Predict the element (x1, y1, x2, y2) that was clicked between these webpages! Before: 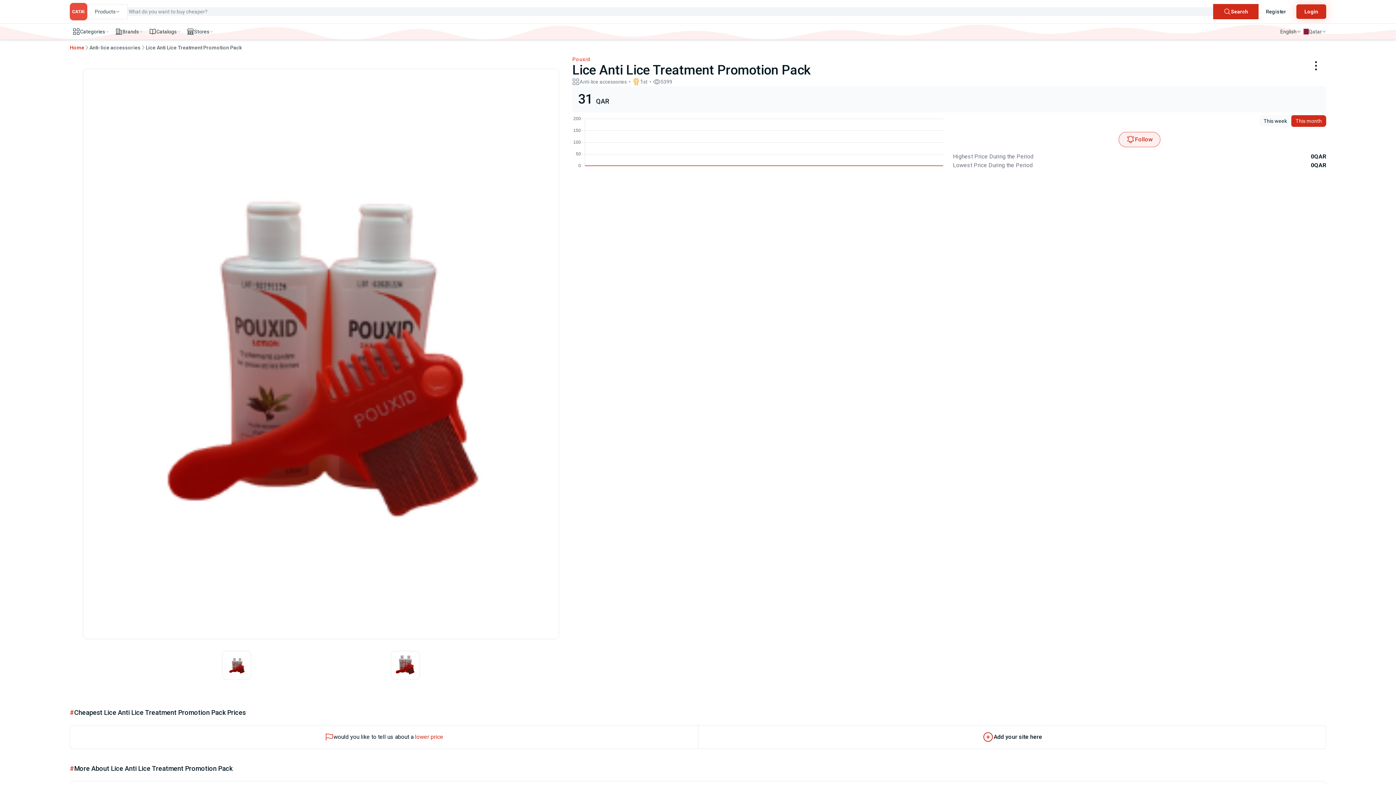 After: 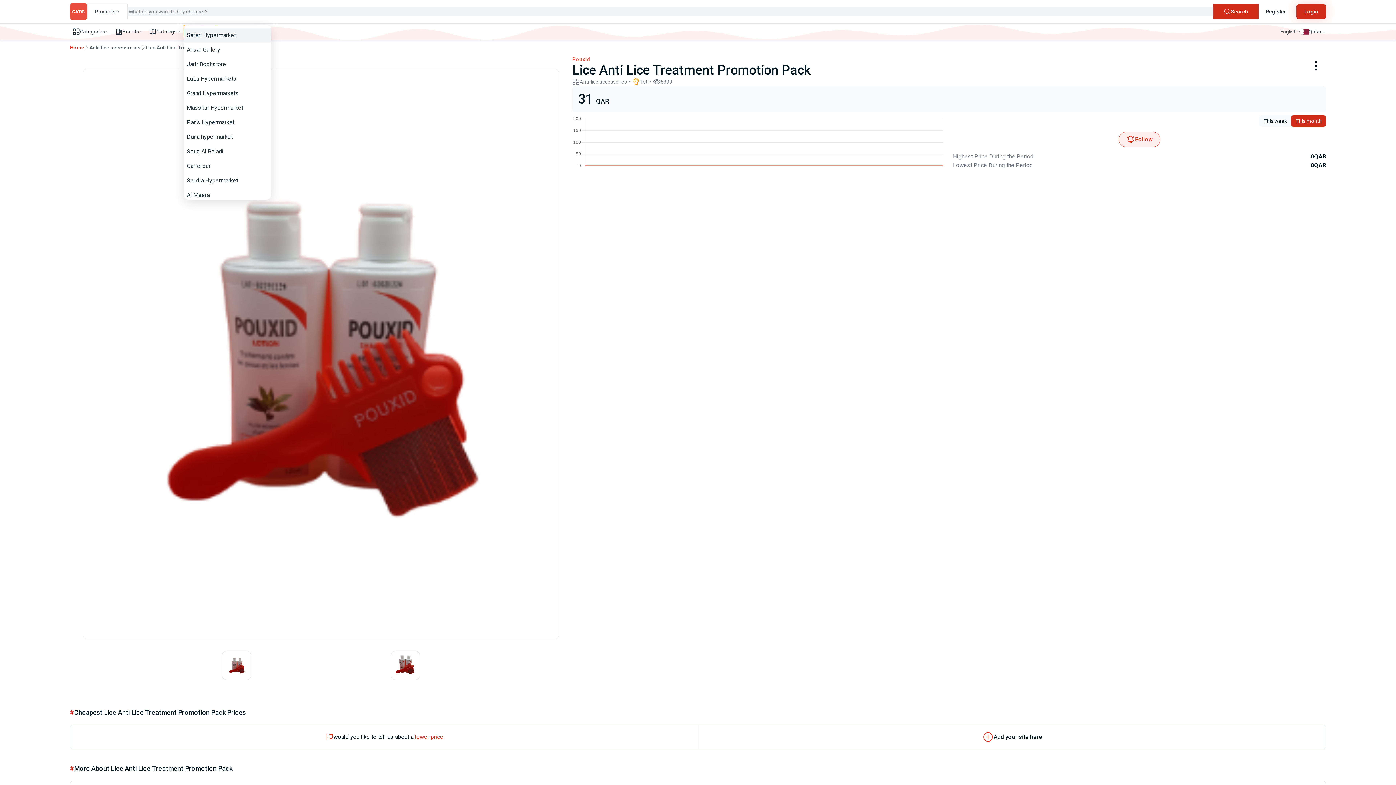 Action: label: Stores bbox: (184, 25, 216, 38)